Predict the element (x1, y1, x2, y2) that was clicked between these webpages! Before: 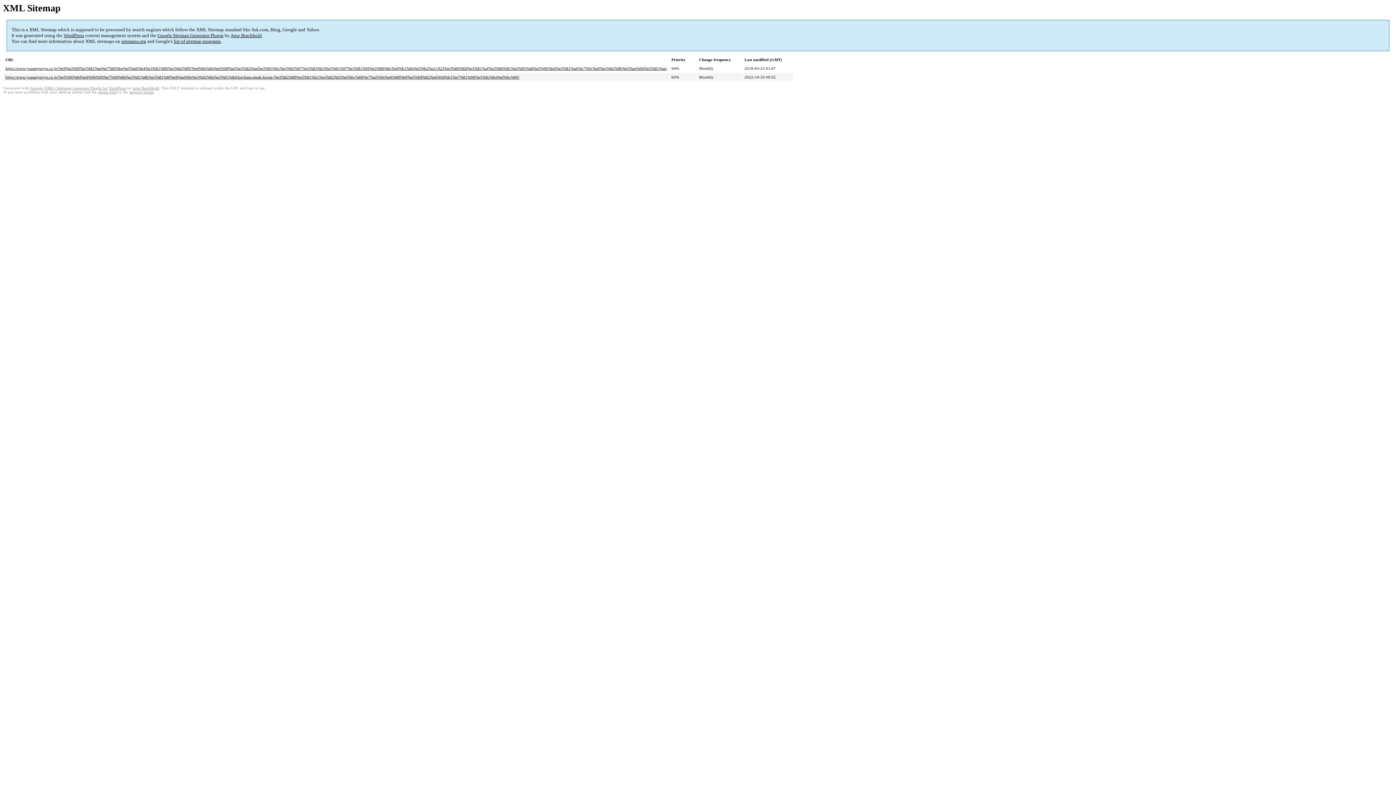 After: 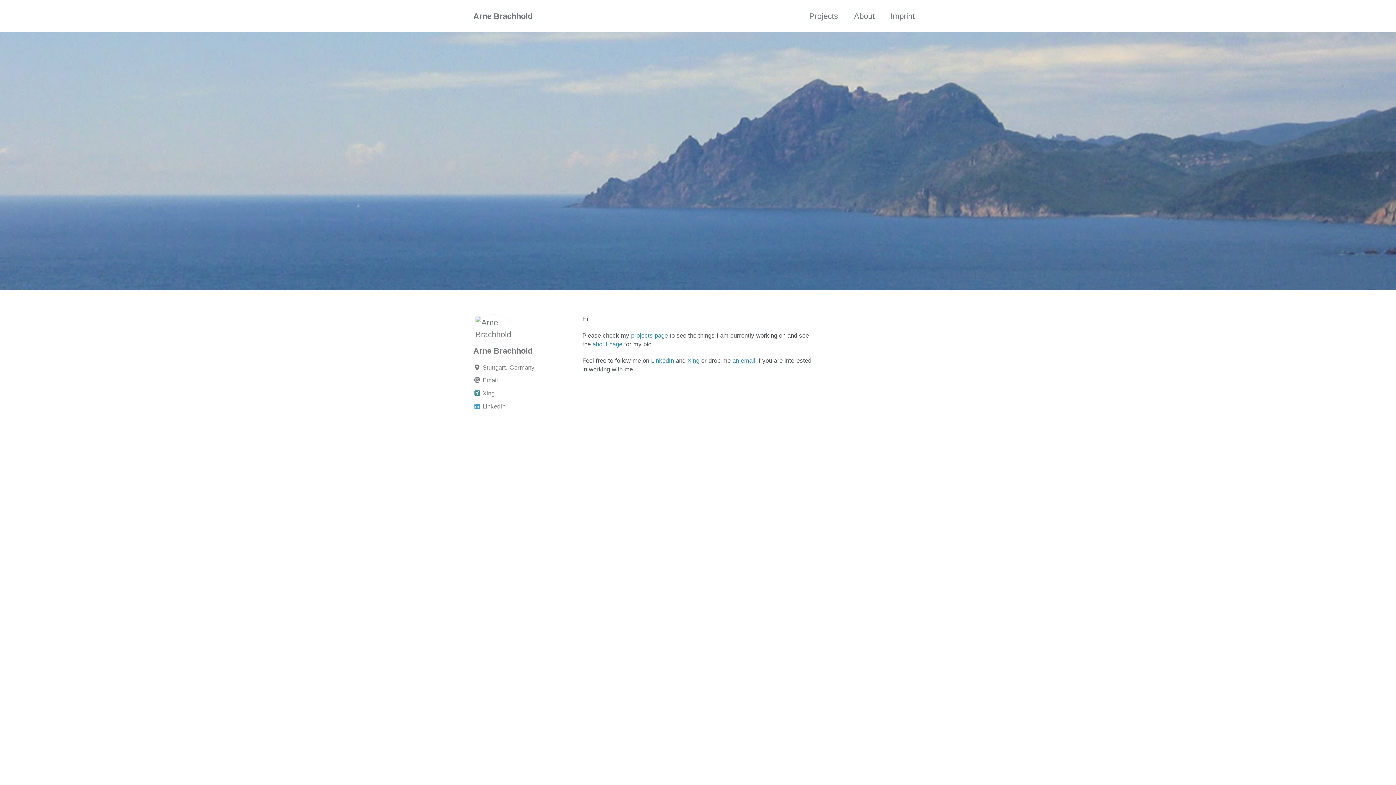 Action: bbox: (132, 86, 159, 90) label: Arne Brachhold